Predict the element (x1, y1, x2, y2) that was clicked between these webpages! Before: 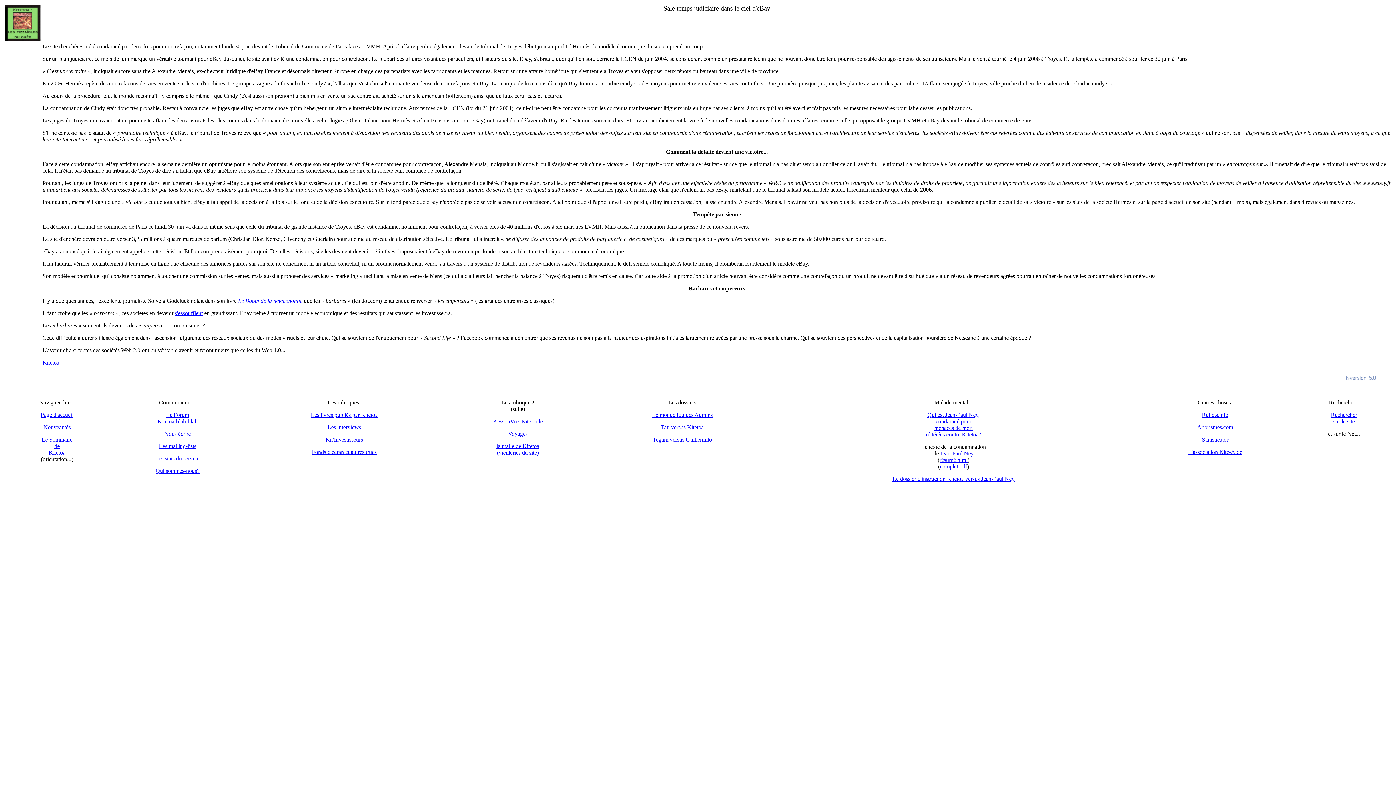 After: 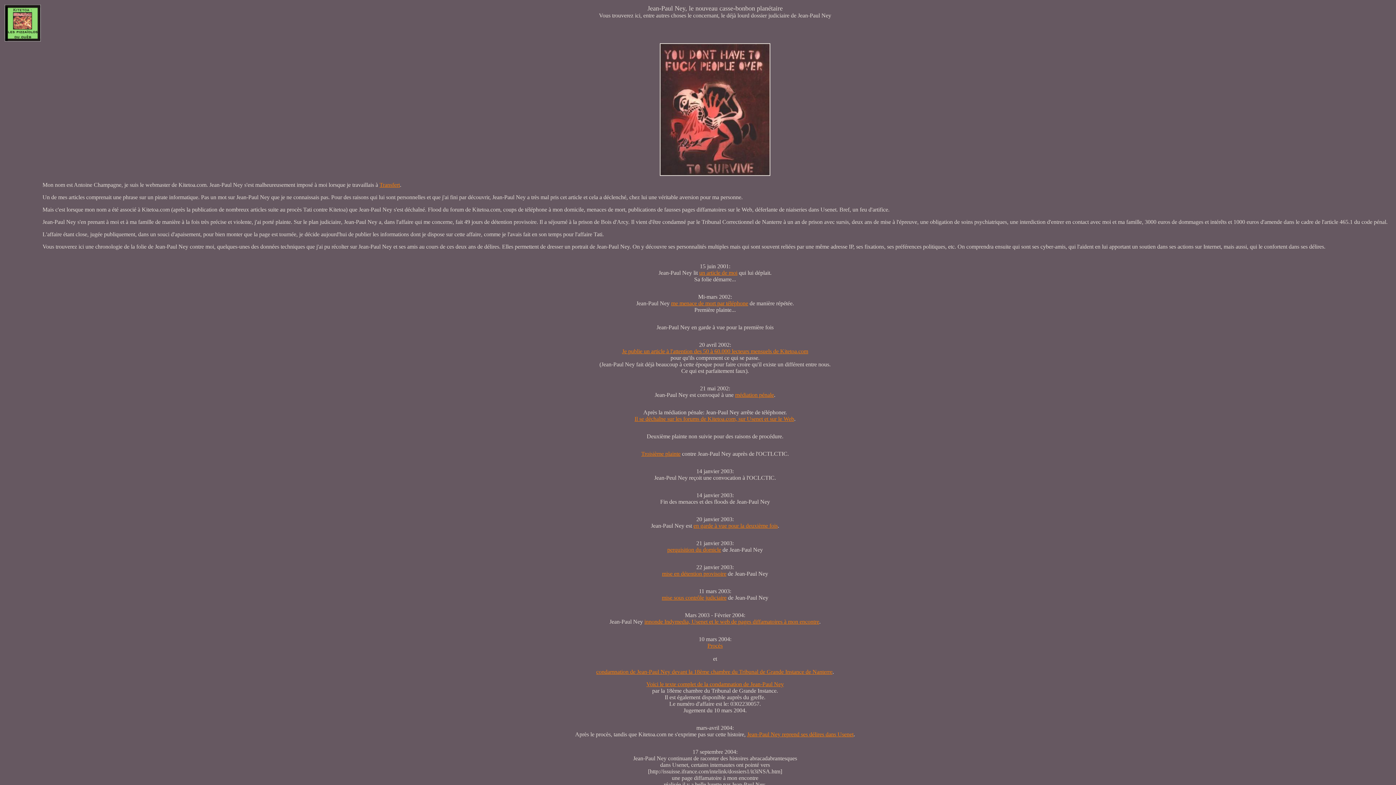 Action: label: Qui est Jean-Paul Ney,
condamné pour
menaces de mort
réitérées contre Kitetoa? bbox: (926, 412, 981, 437)